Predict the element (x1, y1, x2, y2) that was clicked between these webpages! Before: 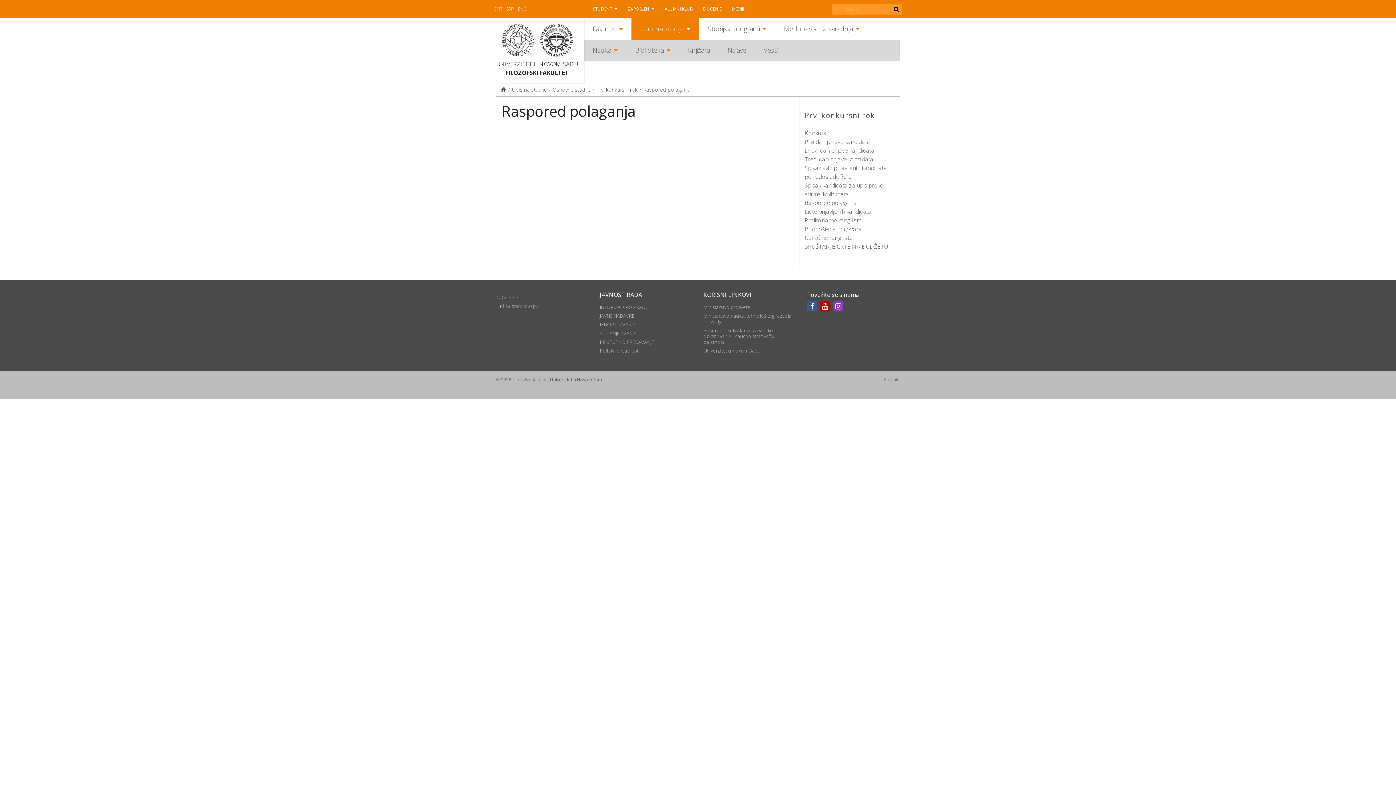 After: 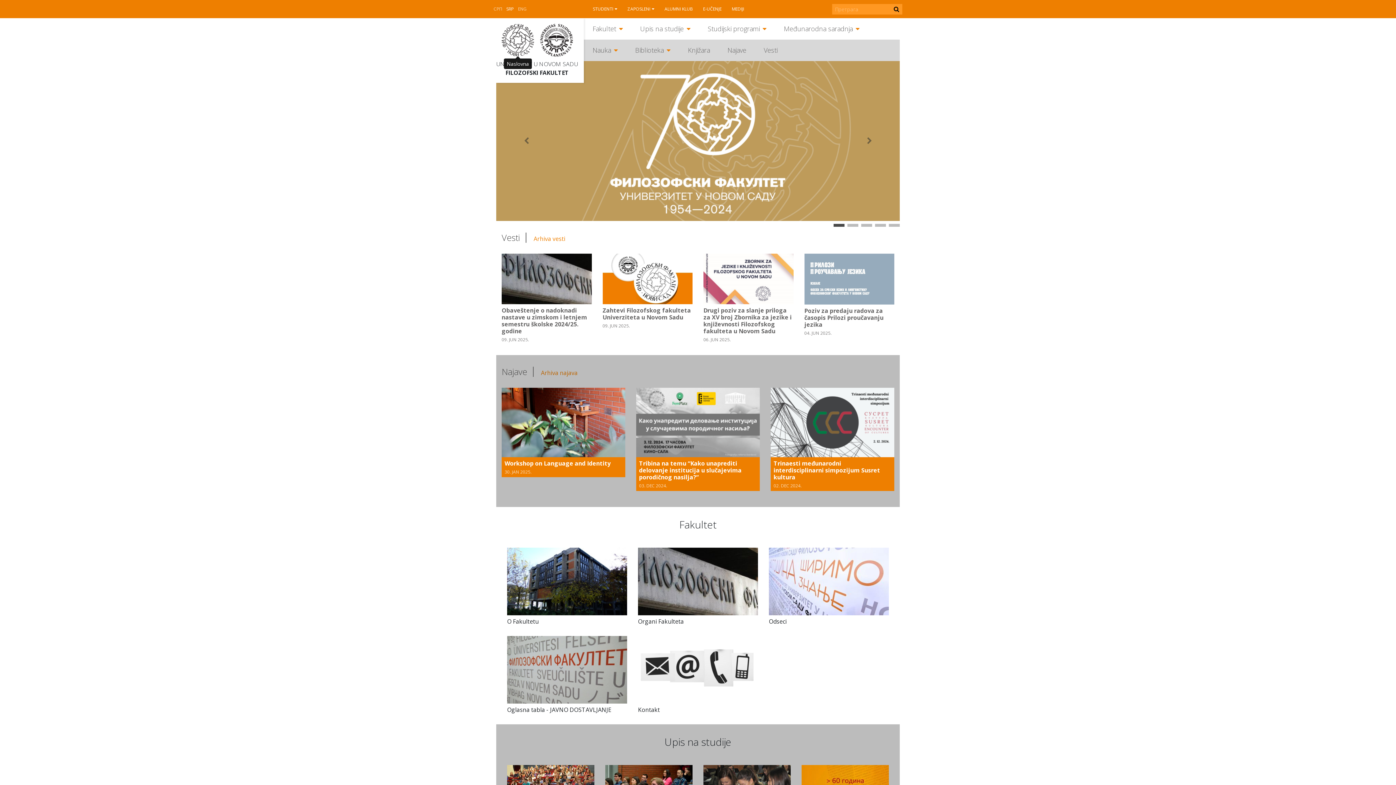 Action: bbox: (501, 24, 534, 56)